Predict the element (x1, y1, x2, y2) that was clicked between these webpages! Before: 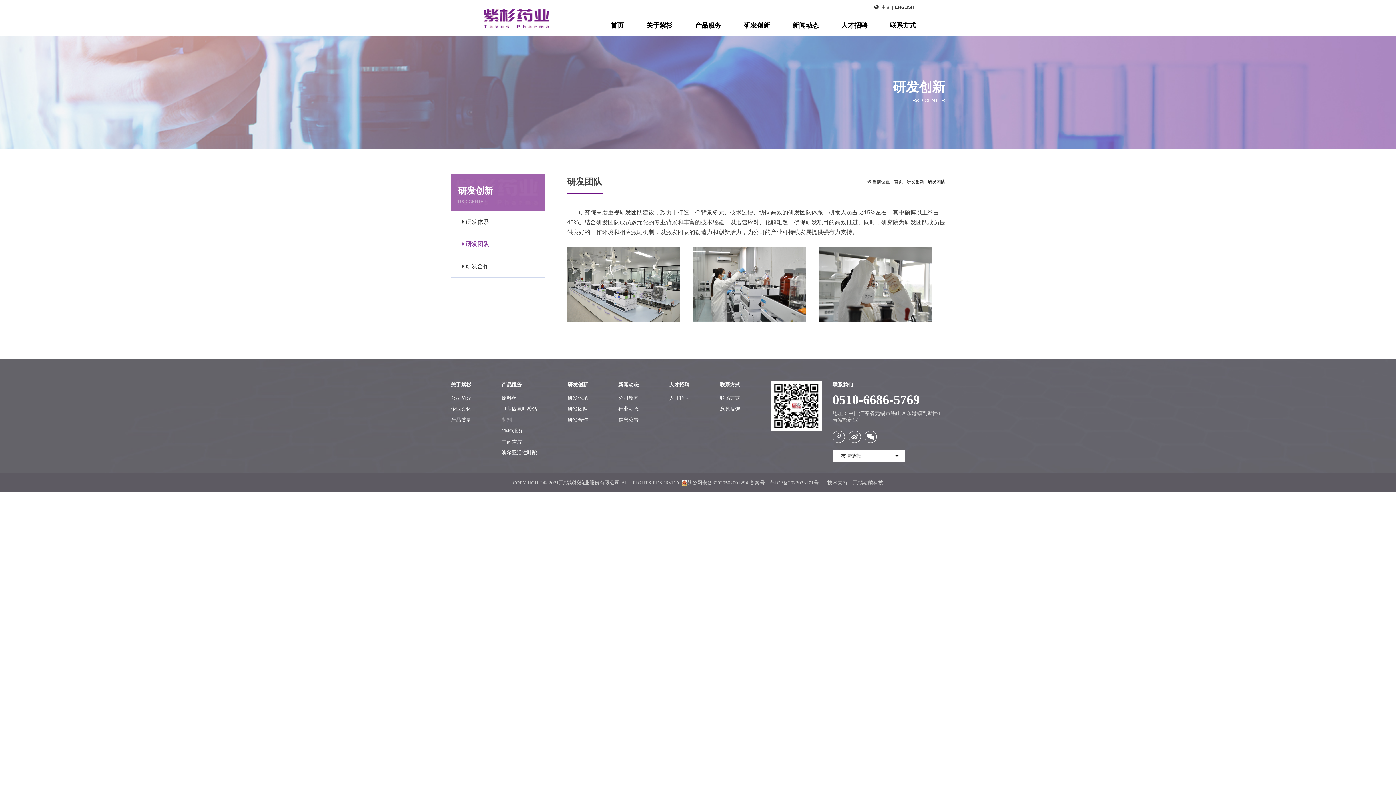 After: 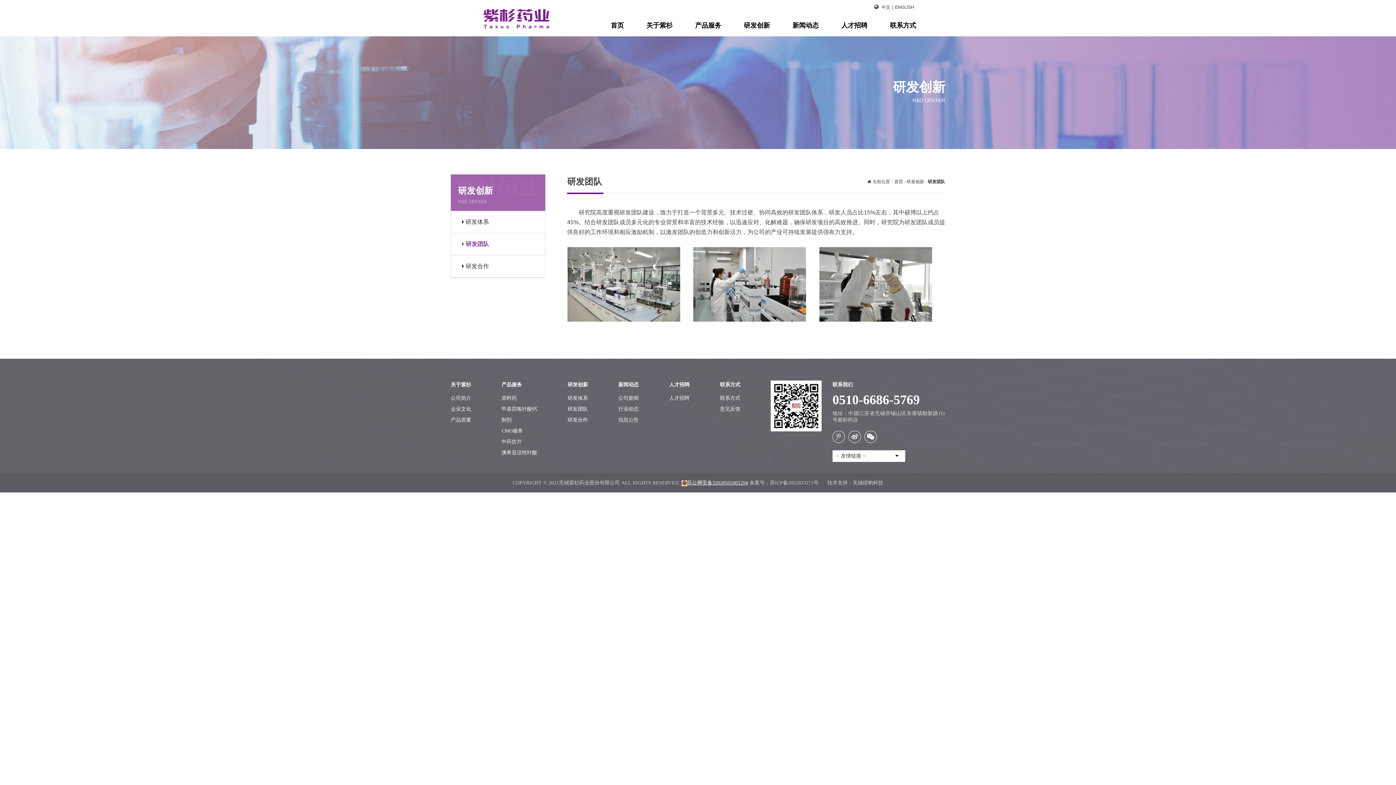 Action: bbox: (681, 480, 748, 485) label: 苏公网安备32020502001294